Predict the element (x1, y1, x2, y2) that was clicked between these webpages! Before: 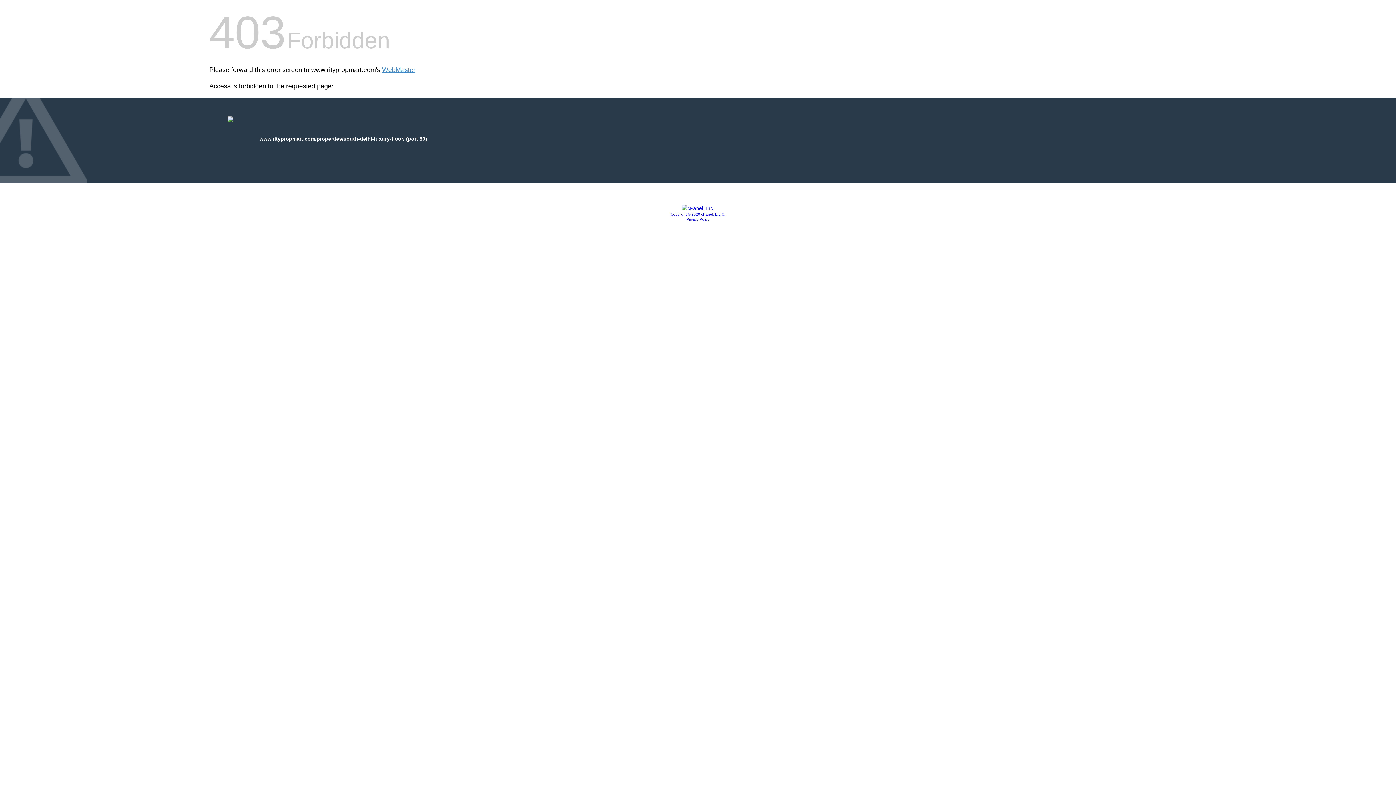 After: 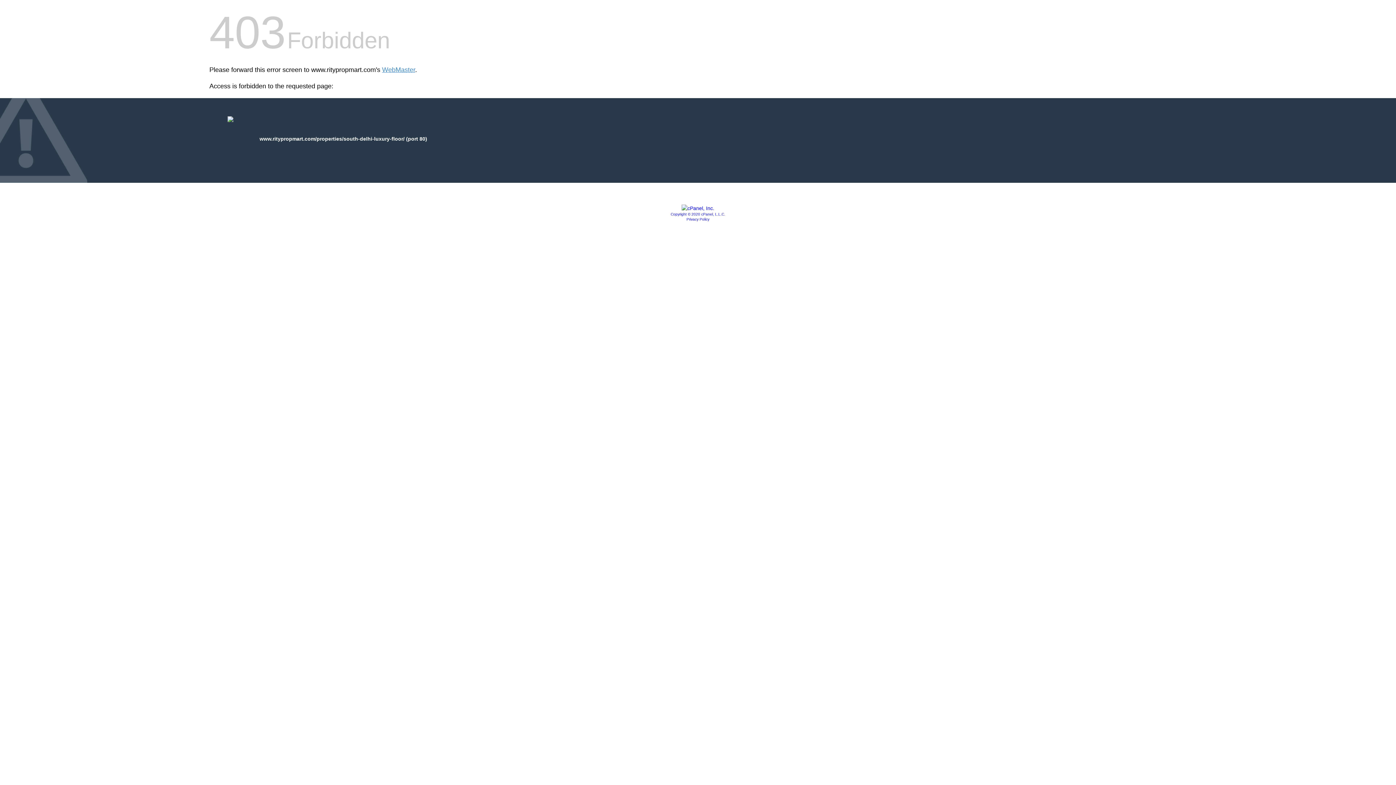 Action: bbox: (686, 217, 709, 221) label: Privacy Policy